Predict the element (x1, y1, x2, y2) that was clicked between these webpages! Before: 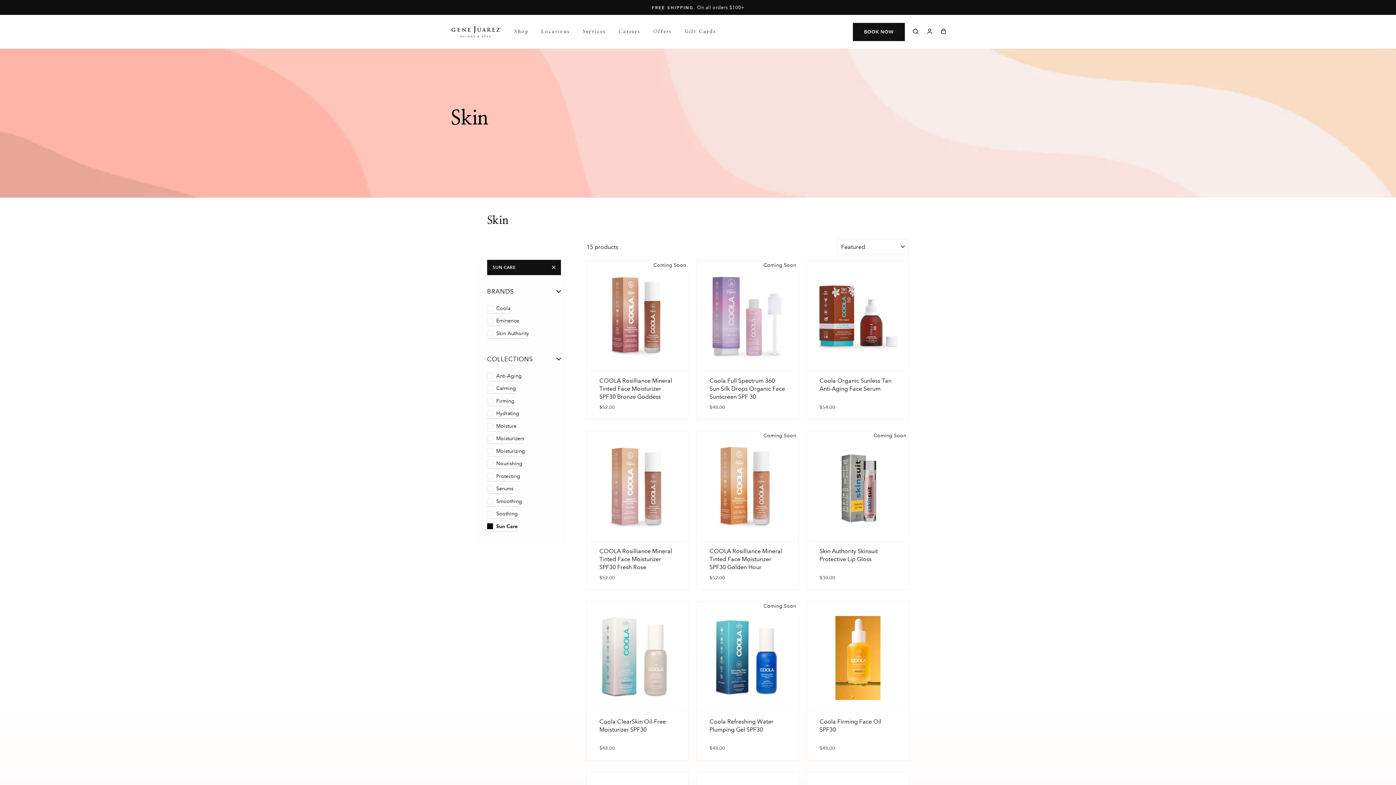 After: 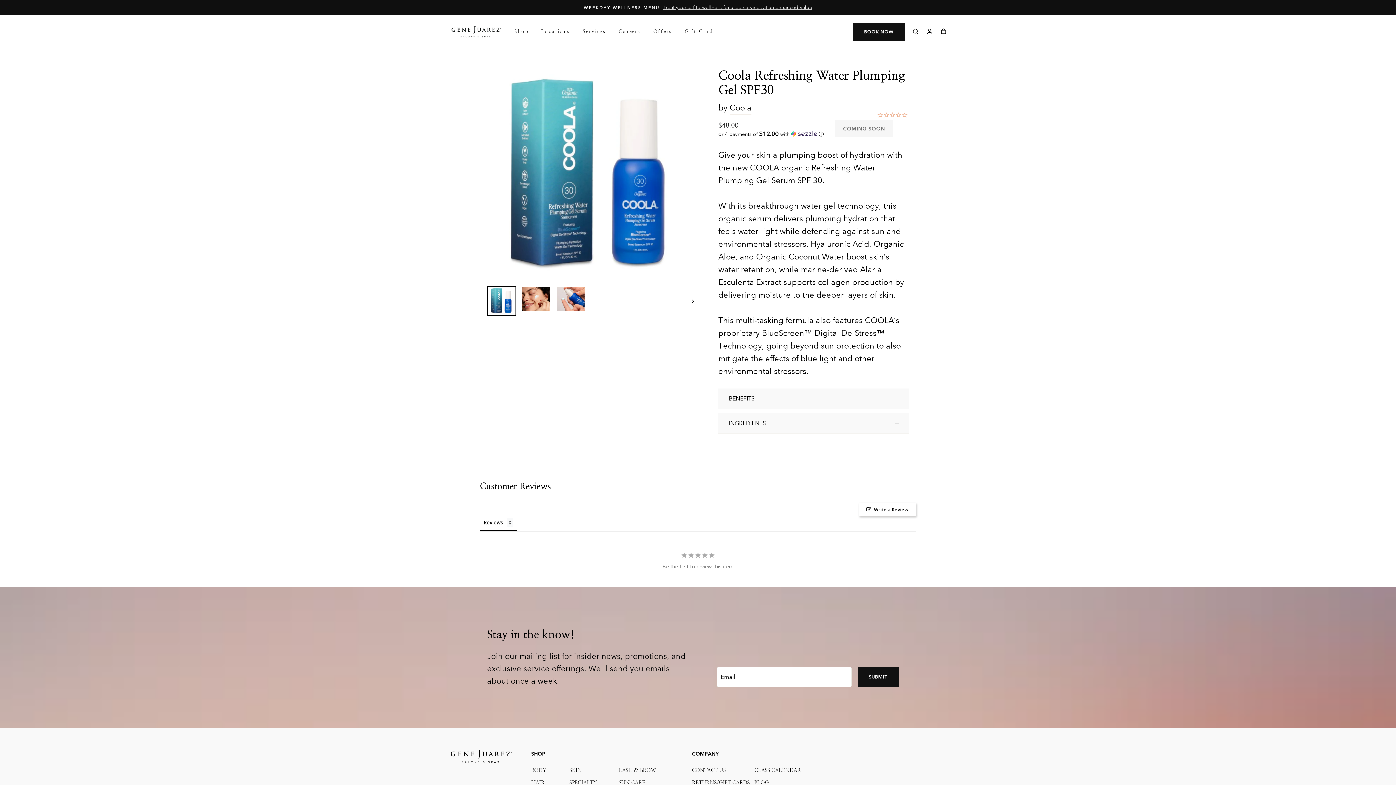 Action: bbox: (696, 601, 798, 761) label: Coola Refreshing Water Plumping Gel SPF30
$48.00